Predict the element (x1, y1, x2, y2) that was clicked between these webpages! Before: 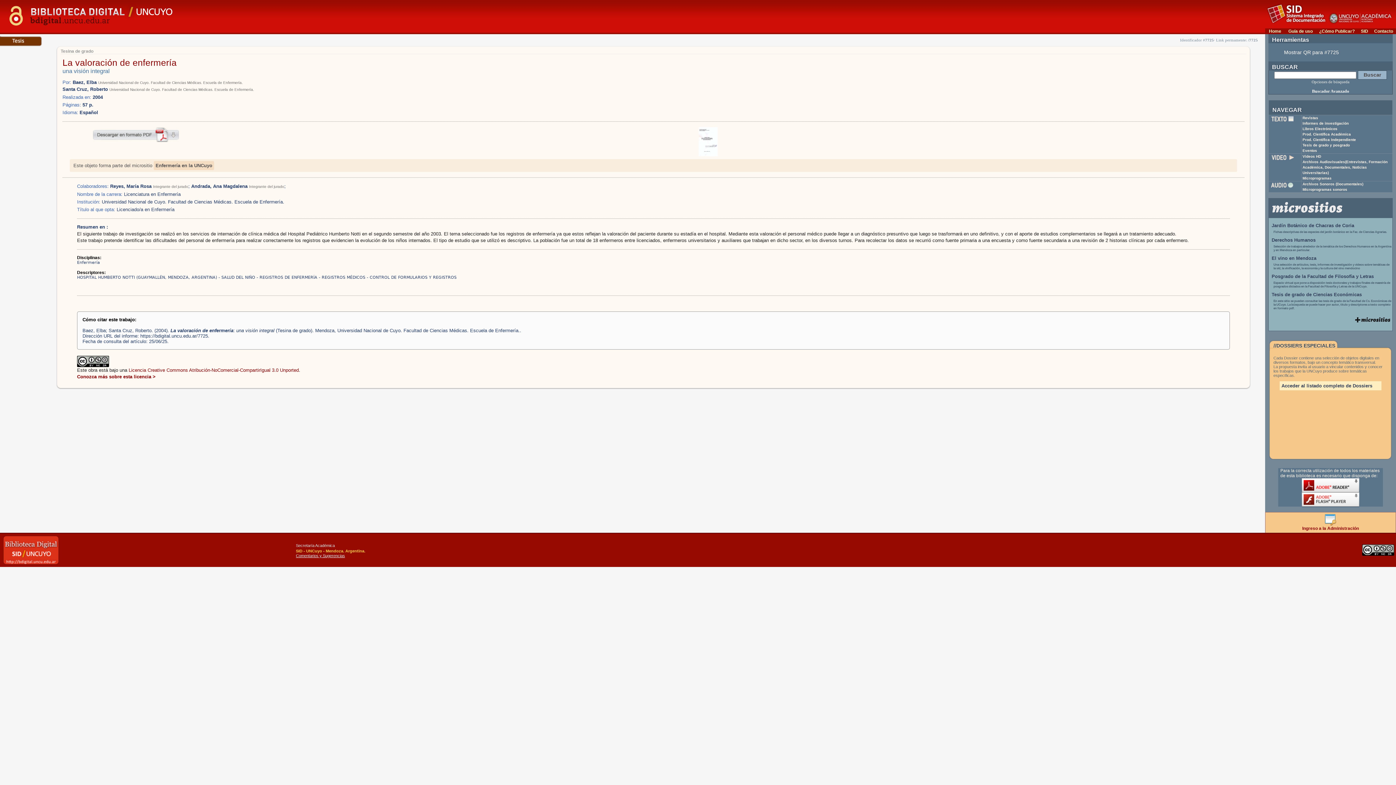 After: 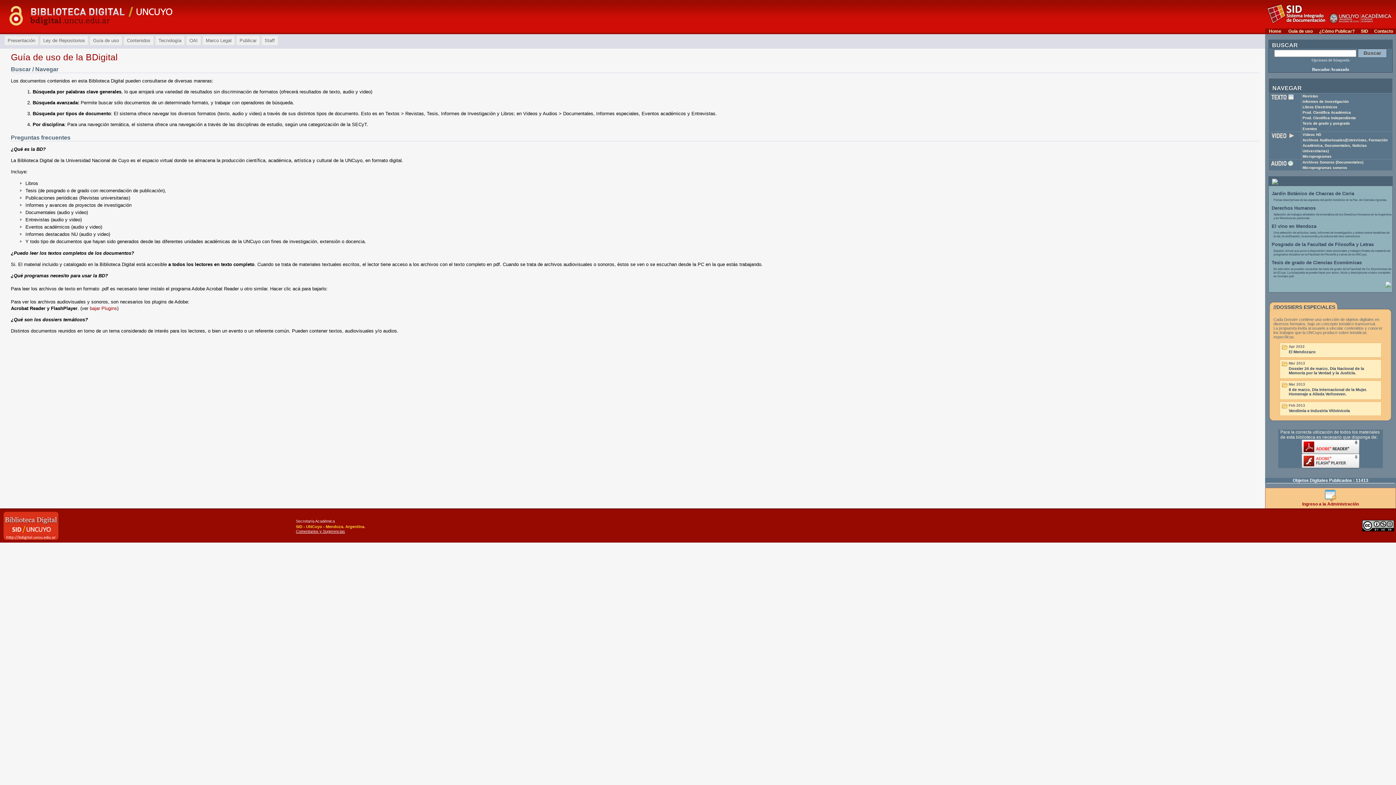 Action: bbox: (1288, 28, 1313, 33) label: Guía de uso